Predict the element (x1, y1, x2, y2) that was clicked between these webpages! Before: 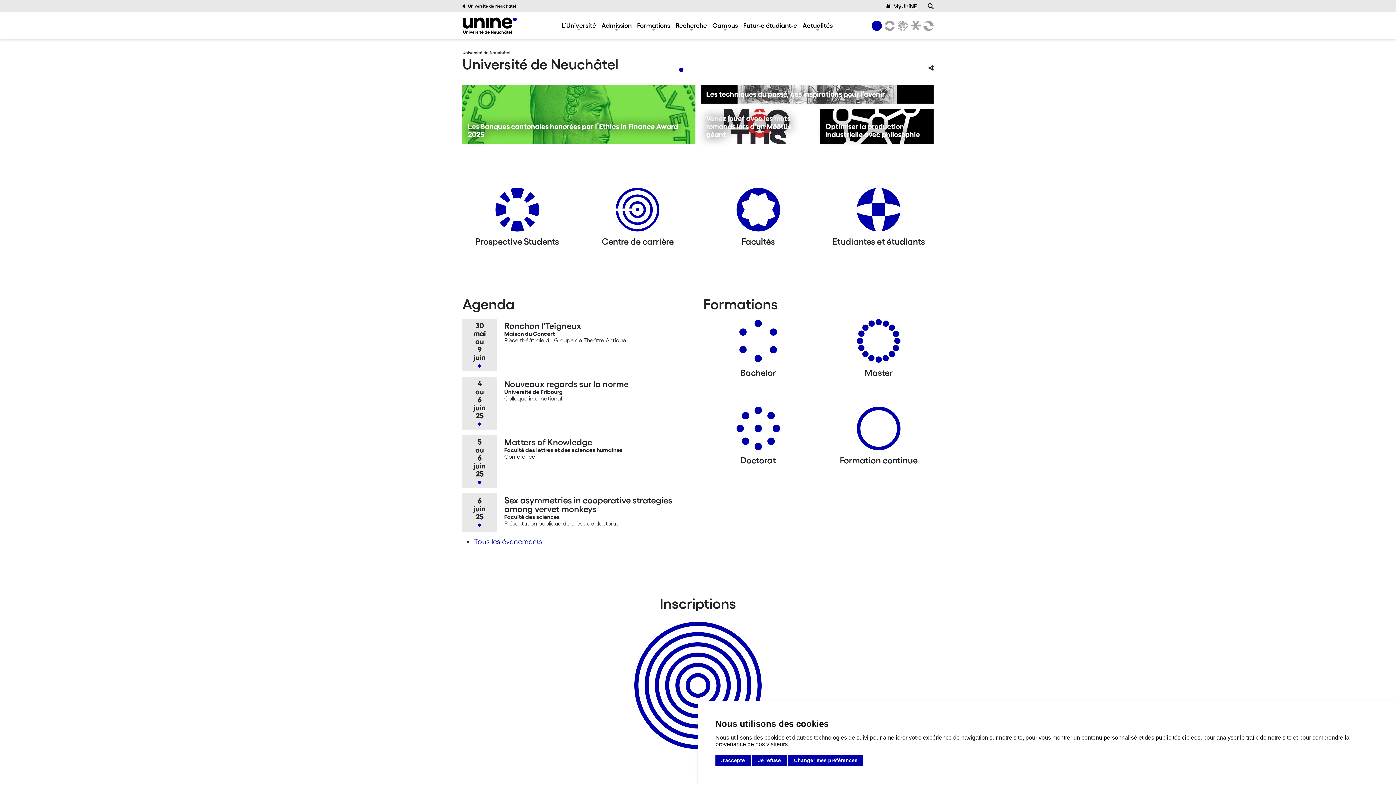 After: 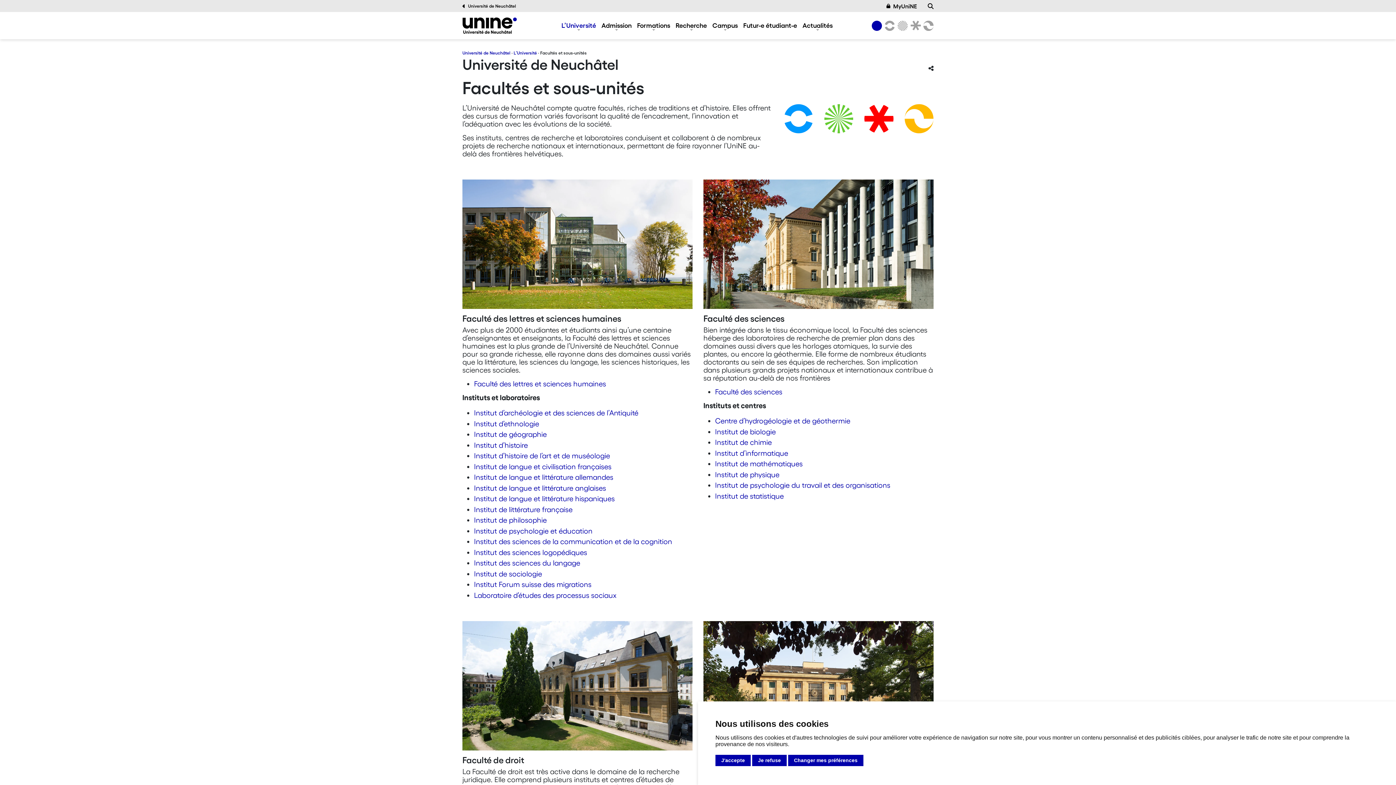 Action: label: Actualités bbox: (736, 187, 780, 237)